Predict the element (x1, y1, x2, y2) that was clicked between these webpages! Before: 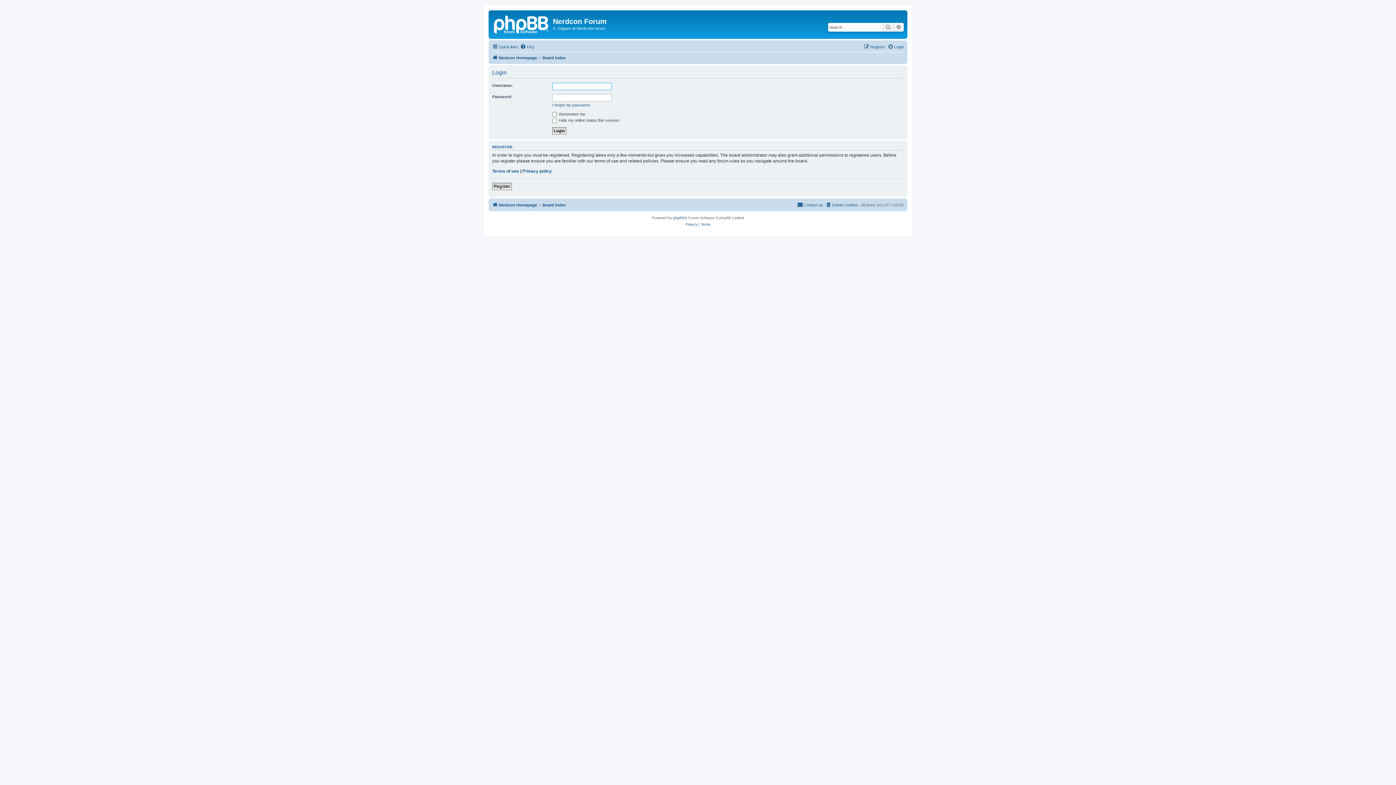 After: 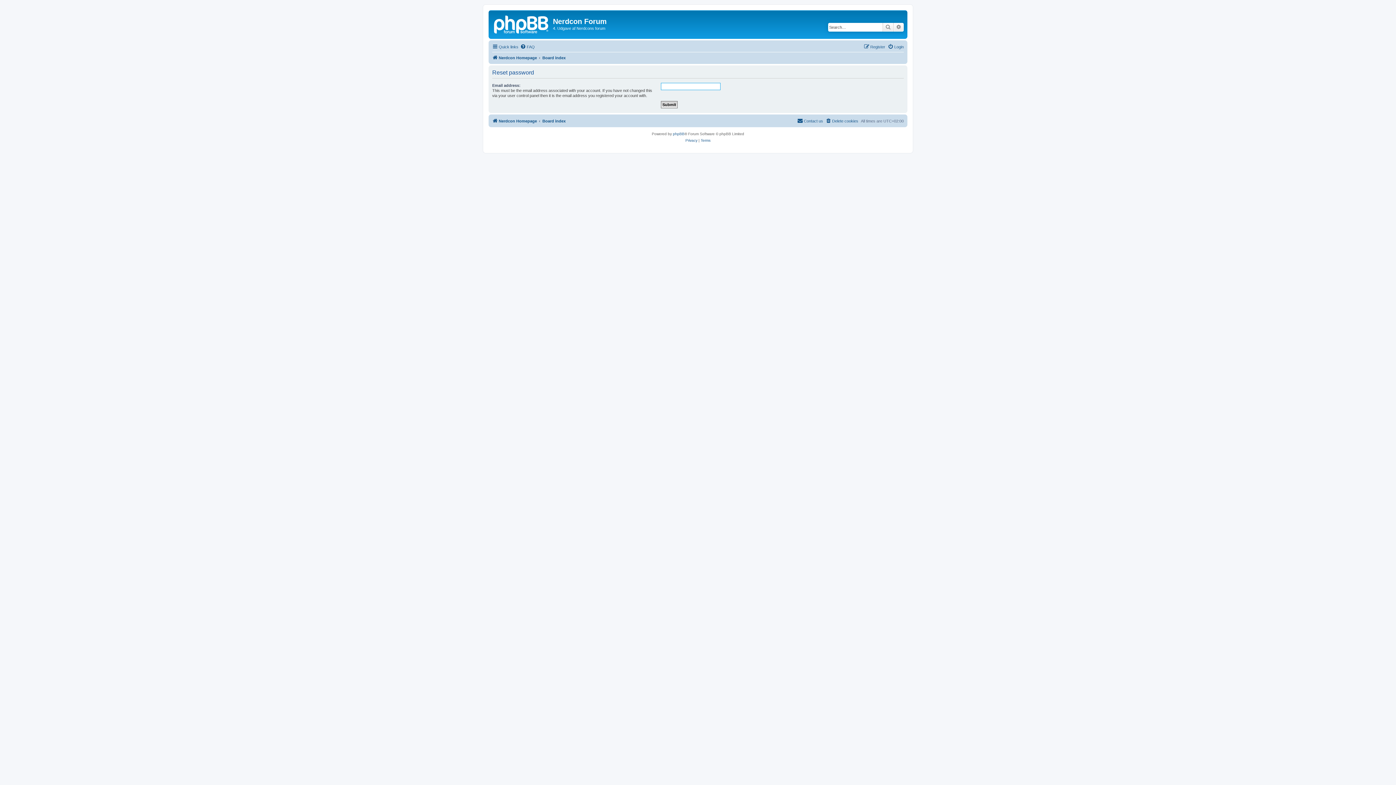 Action: bbox: (552, 102, 589, 107) label: I forgot my password